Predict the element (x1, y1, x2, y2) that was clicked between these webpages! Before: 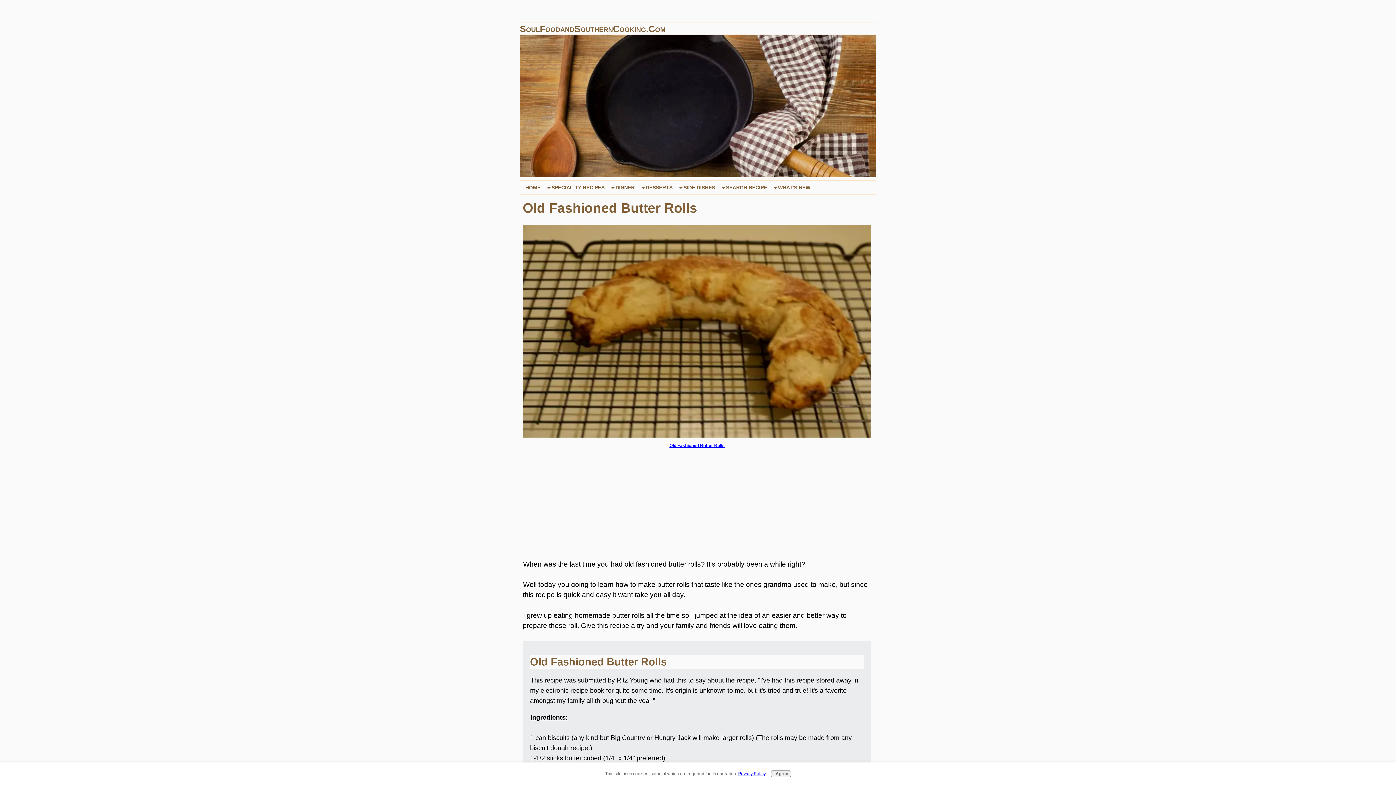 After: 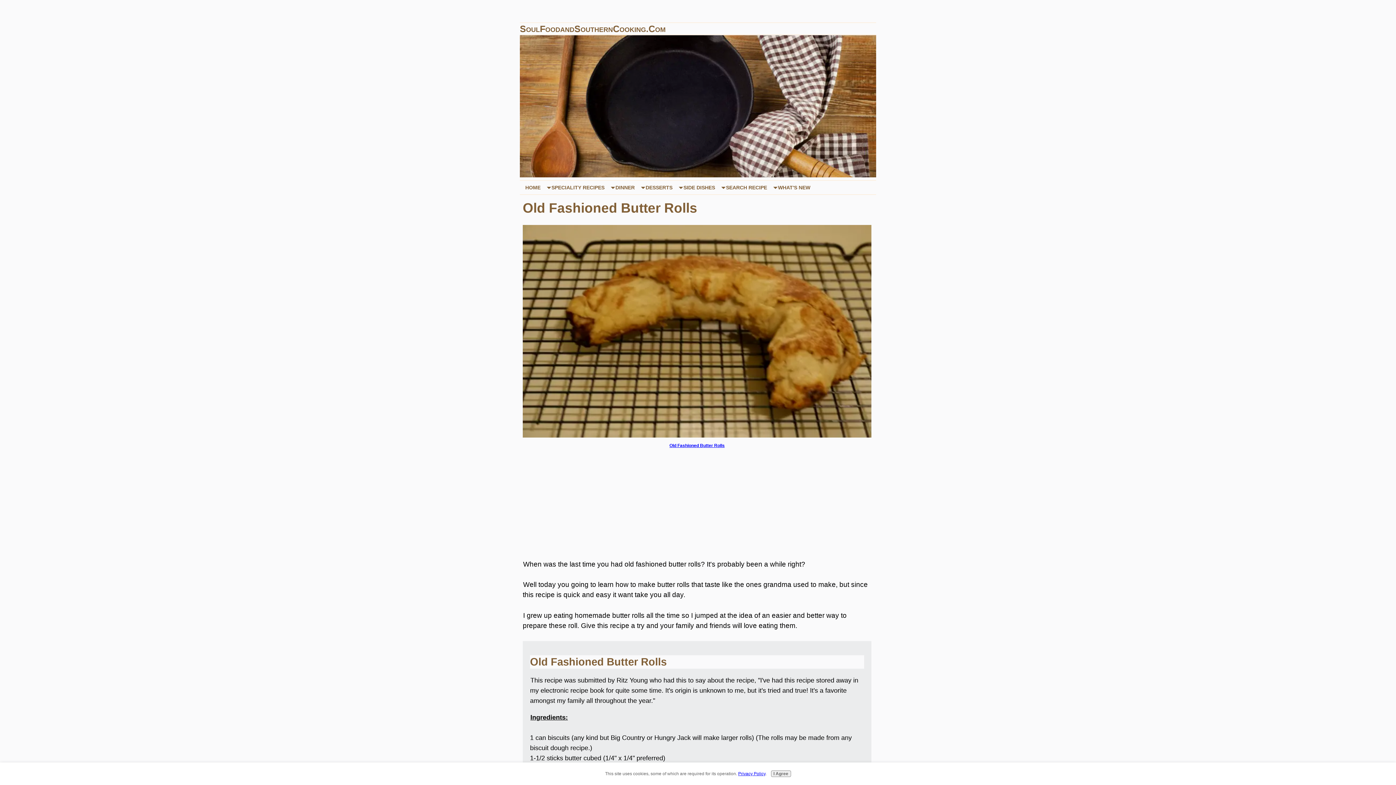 Action: bbox: (522, 431, 871, 450) label: Old Fashioned Butter Rolls